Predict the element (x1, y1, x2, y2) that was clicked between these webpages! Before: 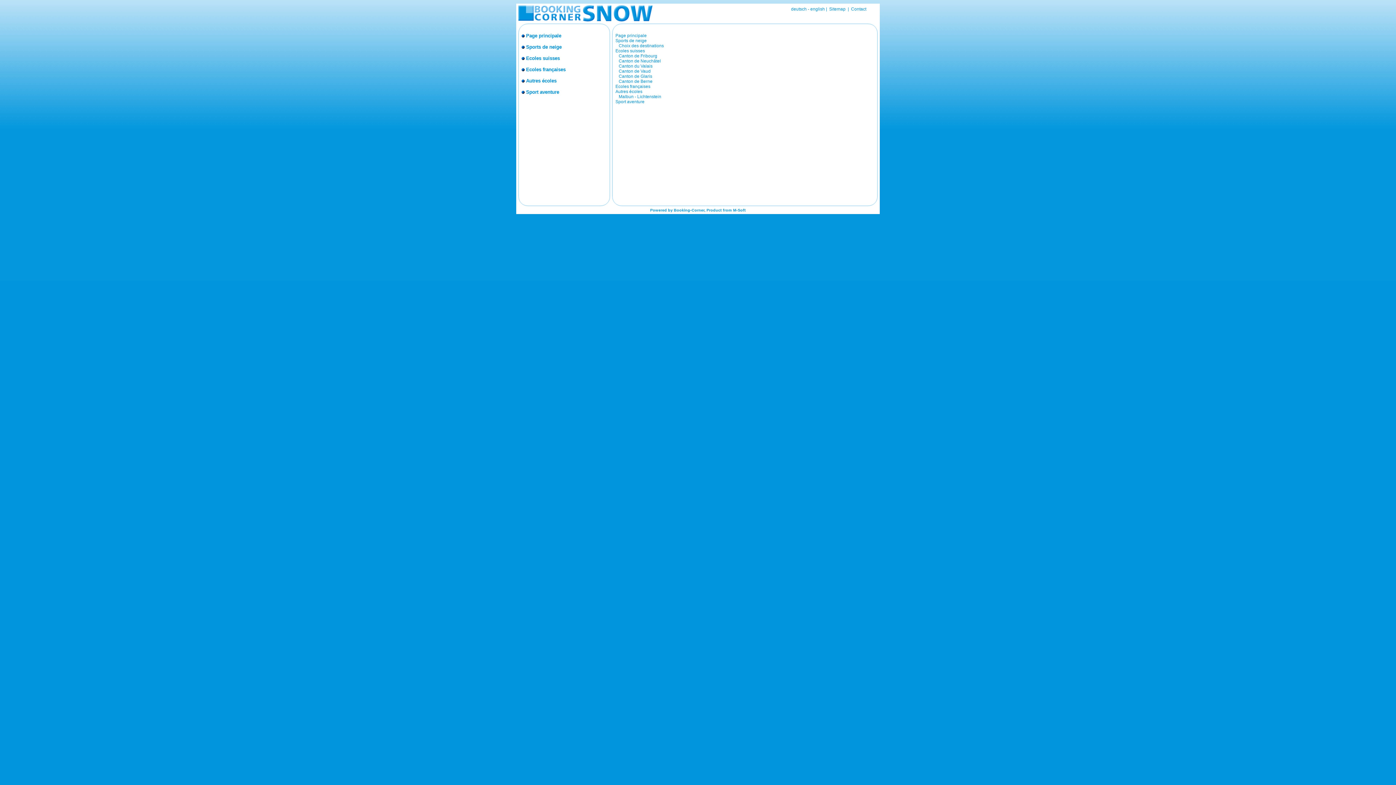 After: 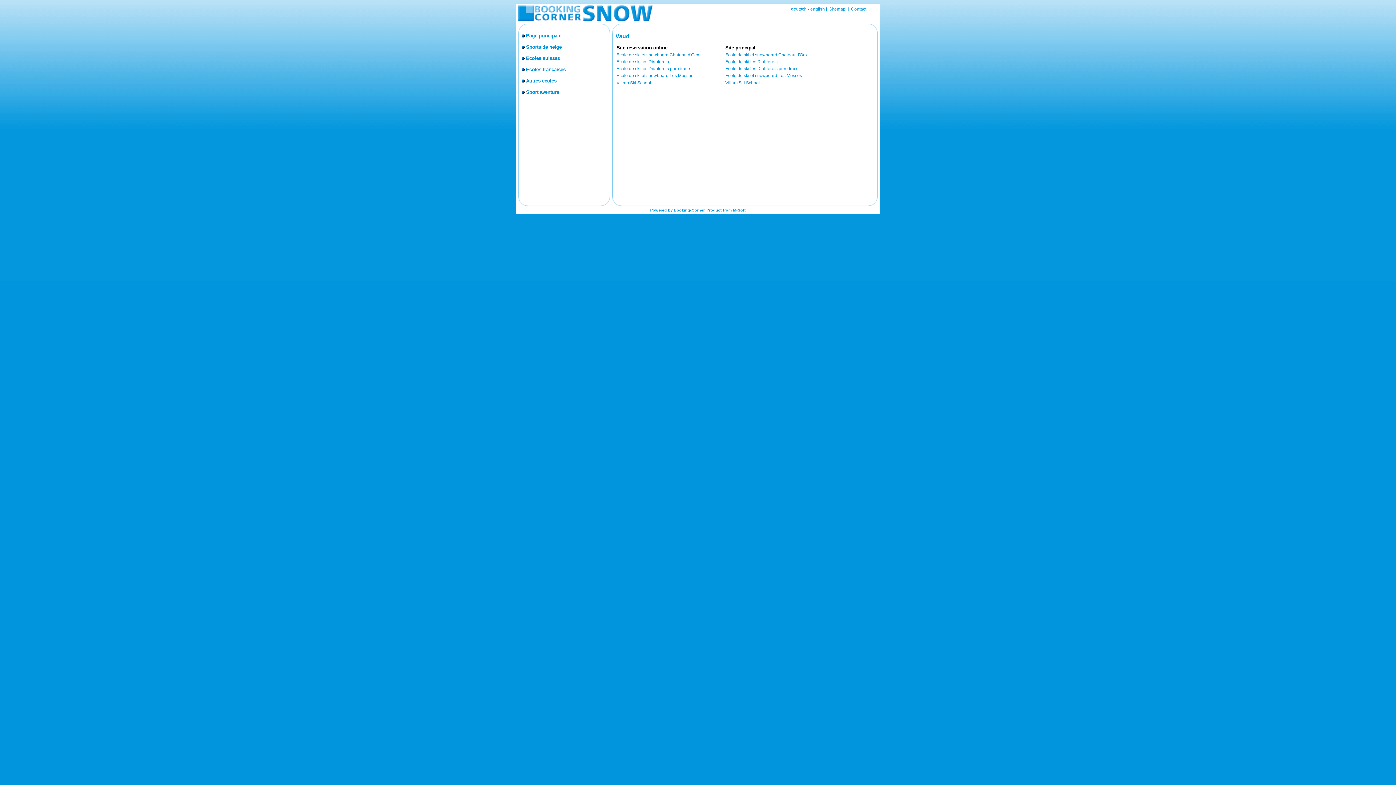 Action: bbox: (618, 68, 650, 73) label: Canton de Vaud